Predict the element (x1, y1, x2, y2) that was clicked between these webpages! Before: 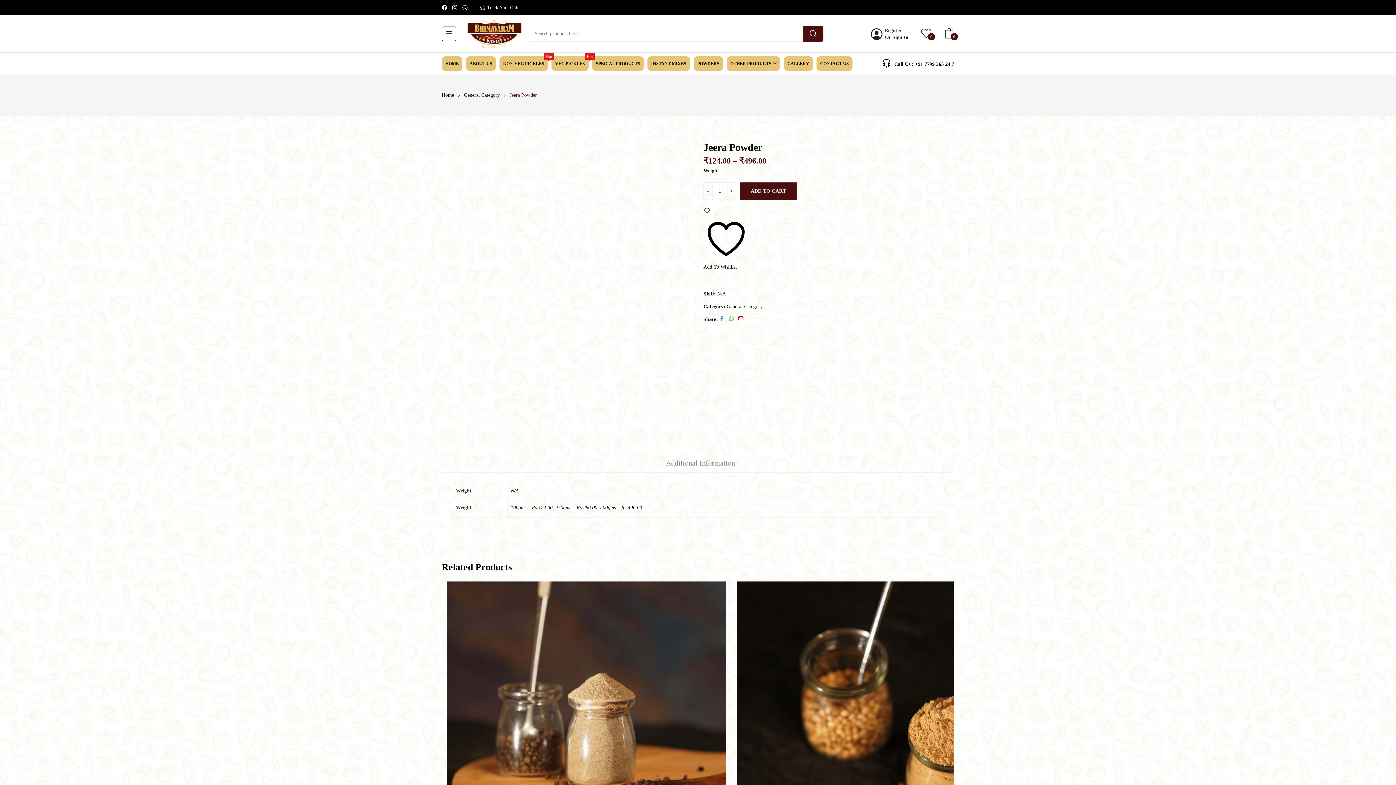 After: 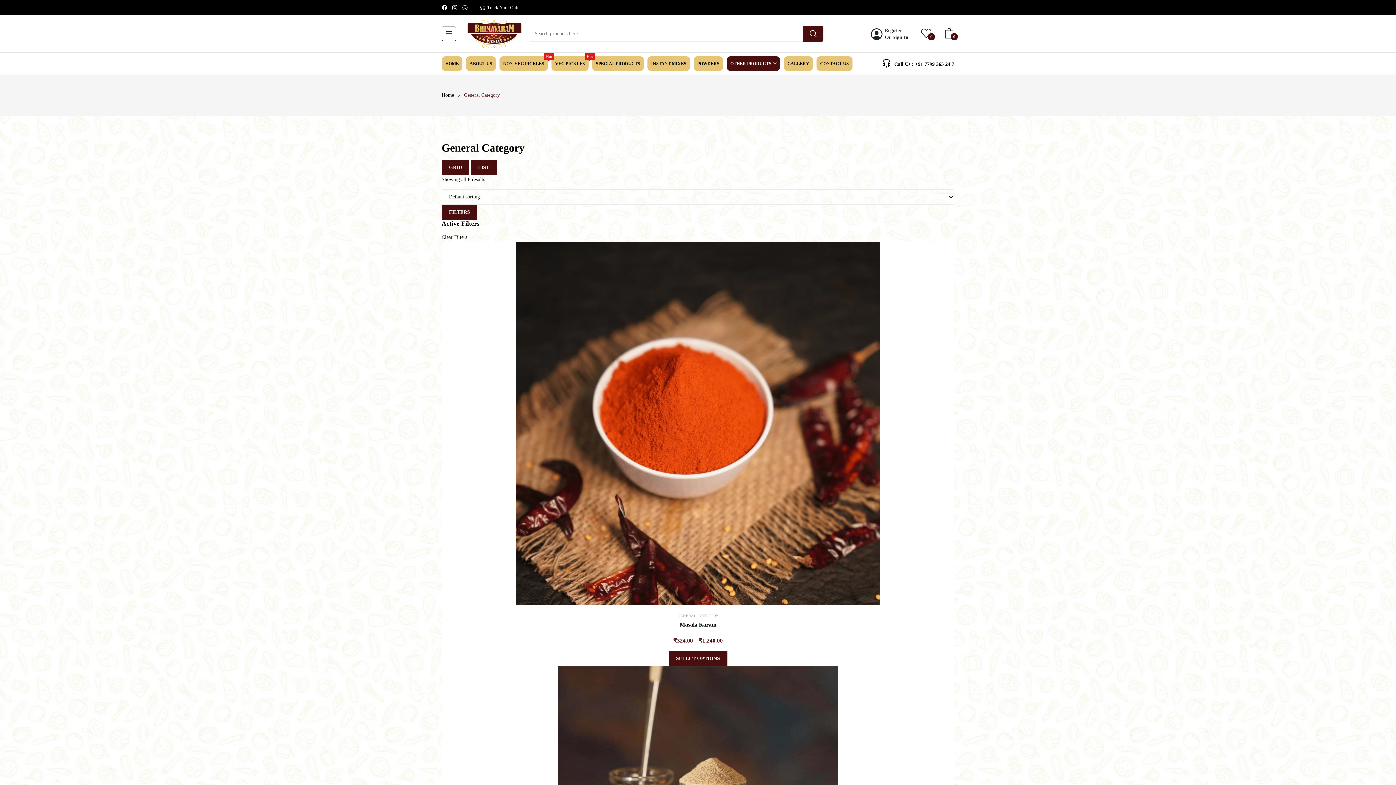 Action: label: General Category bbox: (464, 92, 500, 97)